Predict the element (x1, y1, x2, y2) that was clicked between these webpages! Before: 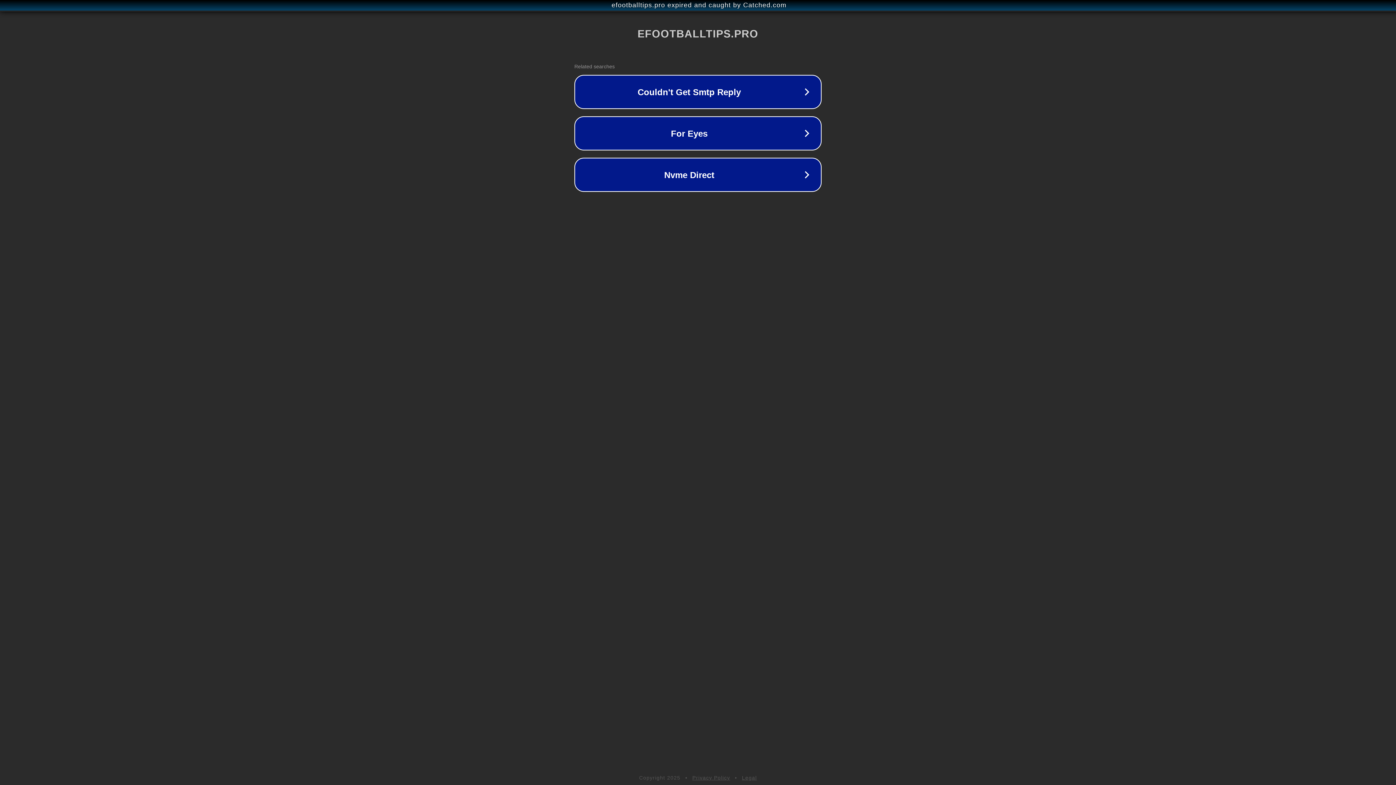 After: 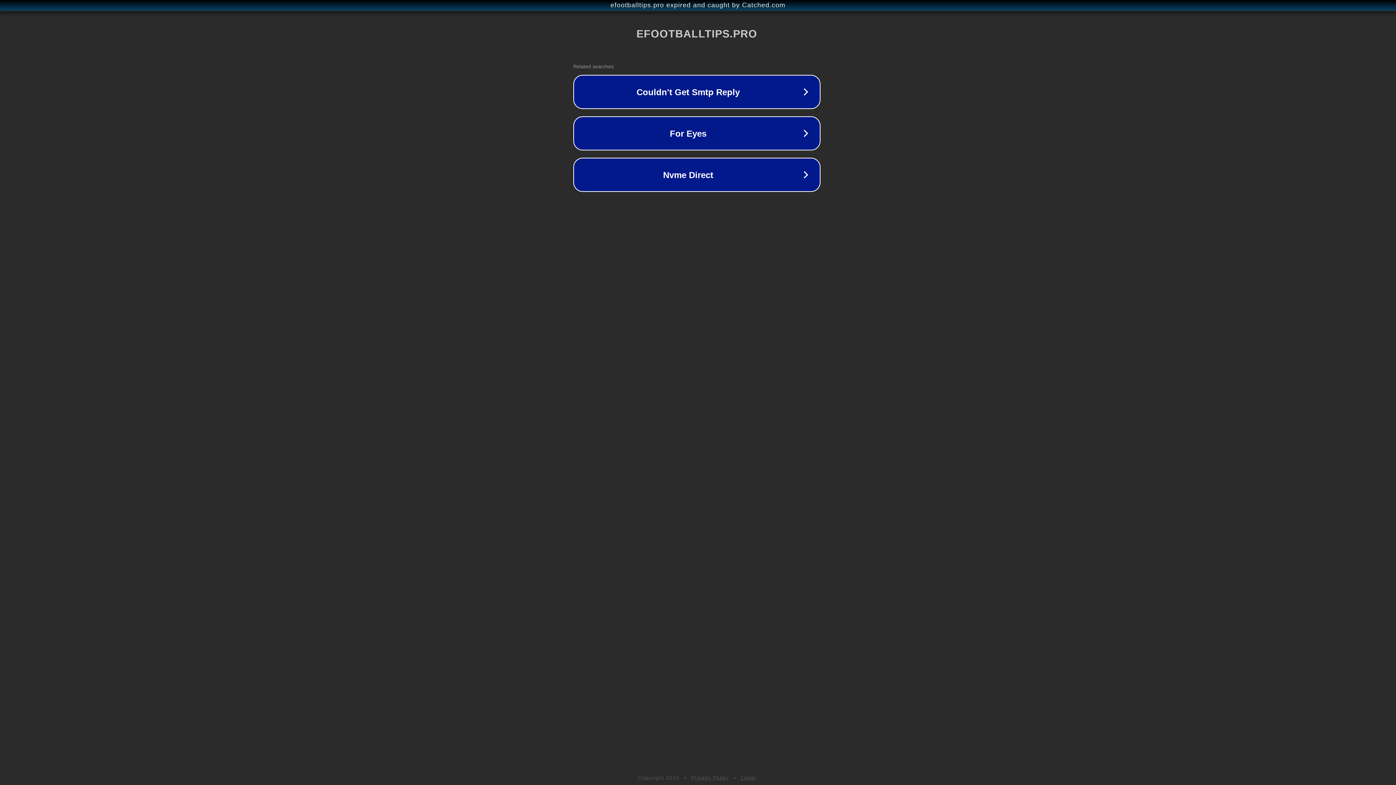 Action: label: efootballtips.pro expired and caught by Catched.com bbox: (1, 1, 1397, 9)